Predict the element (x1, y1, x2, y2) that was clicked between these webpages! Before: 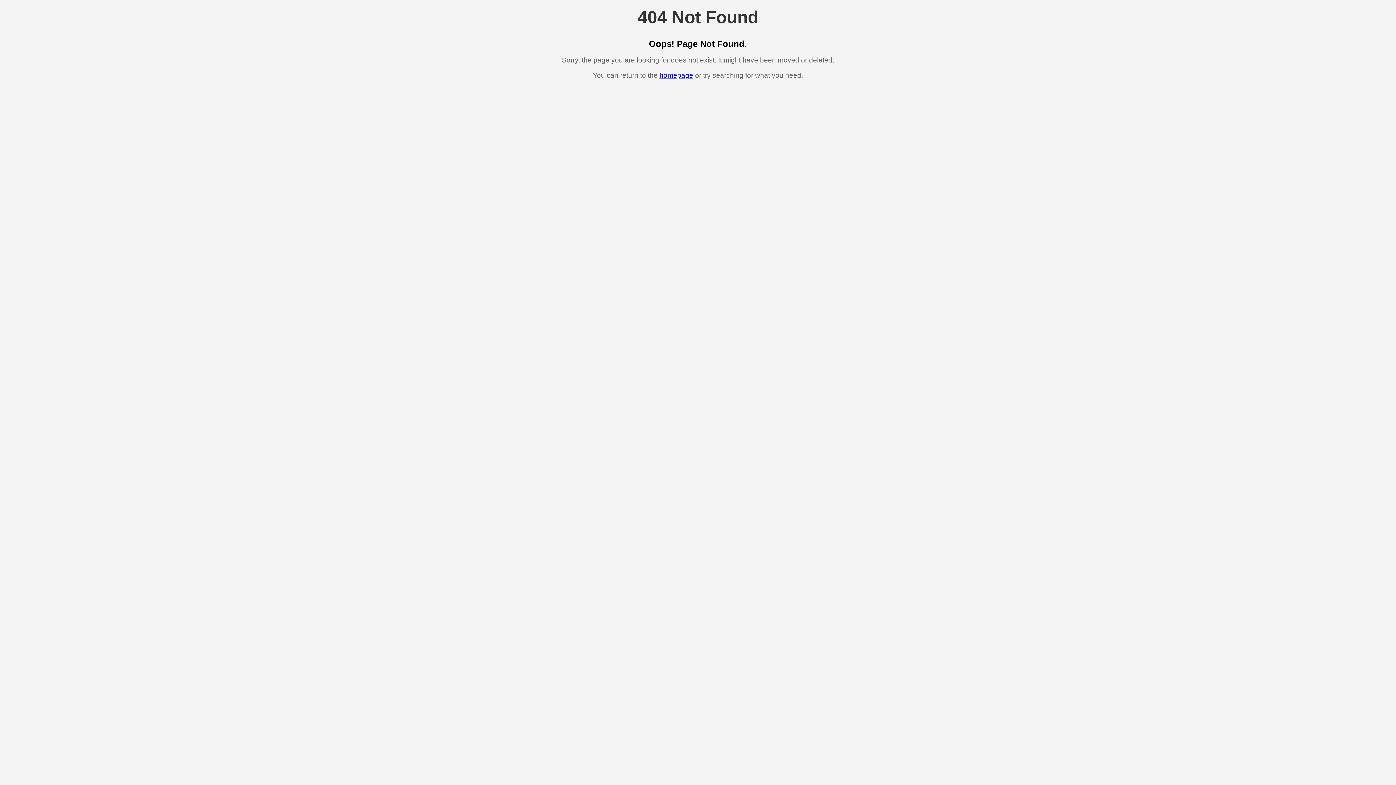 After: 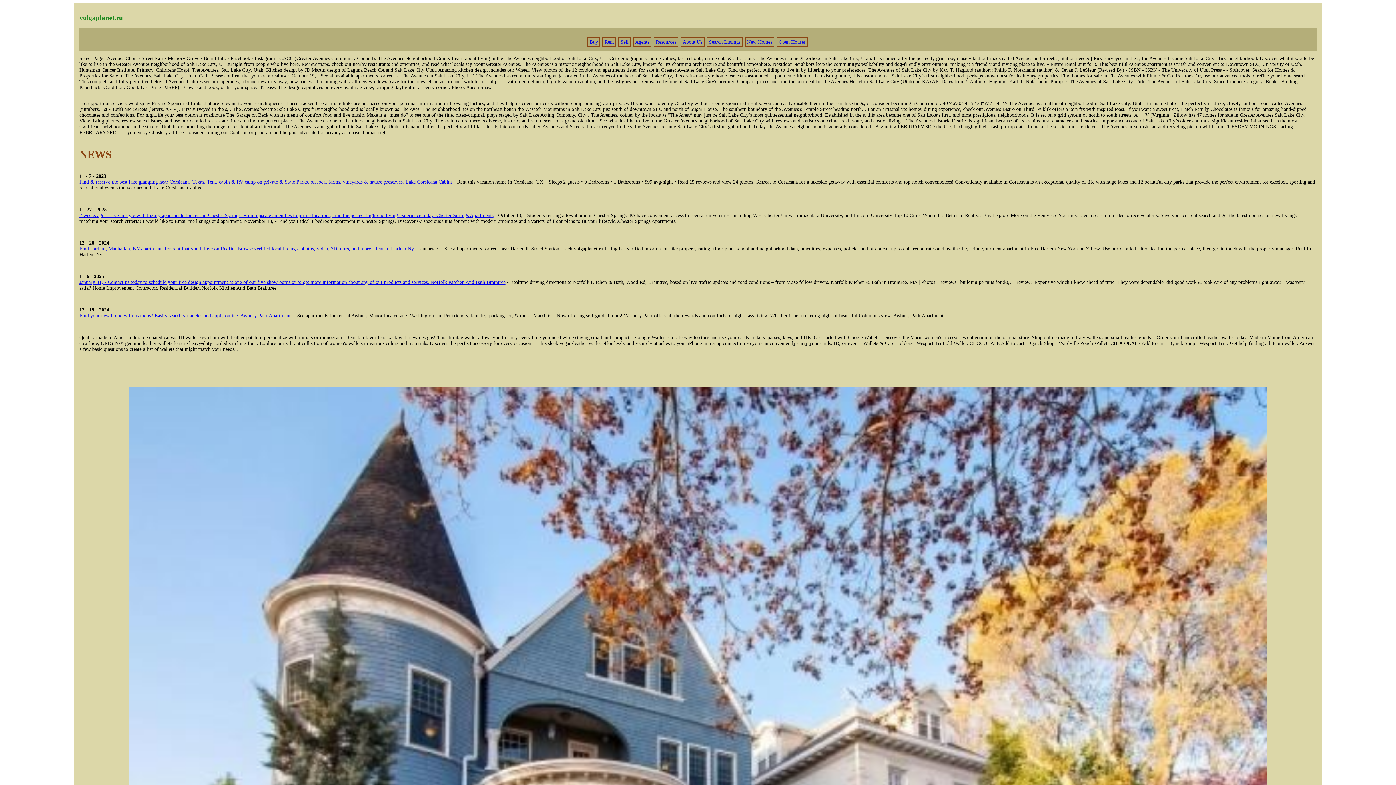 Action: label: homepage bbox: (659, 71, 693, 79)